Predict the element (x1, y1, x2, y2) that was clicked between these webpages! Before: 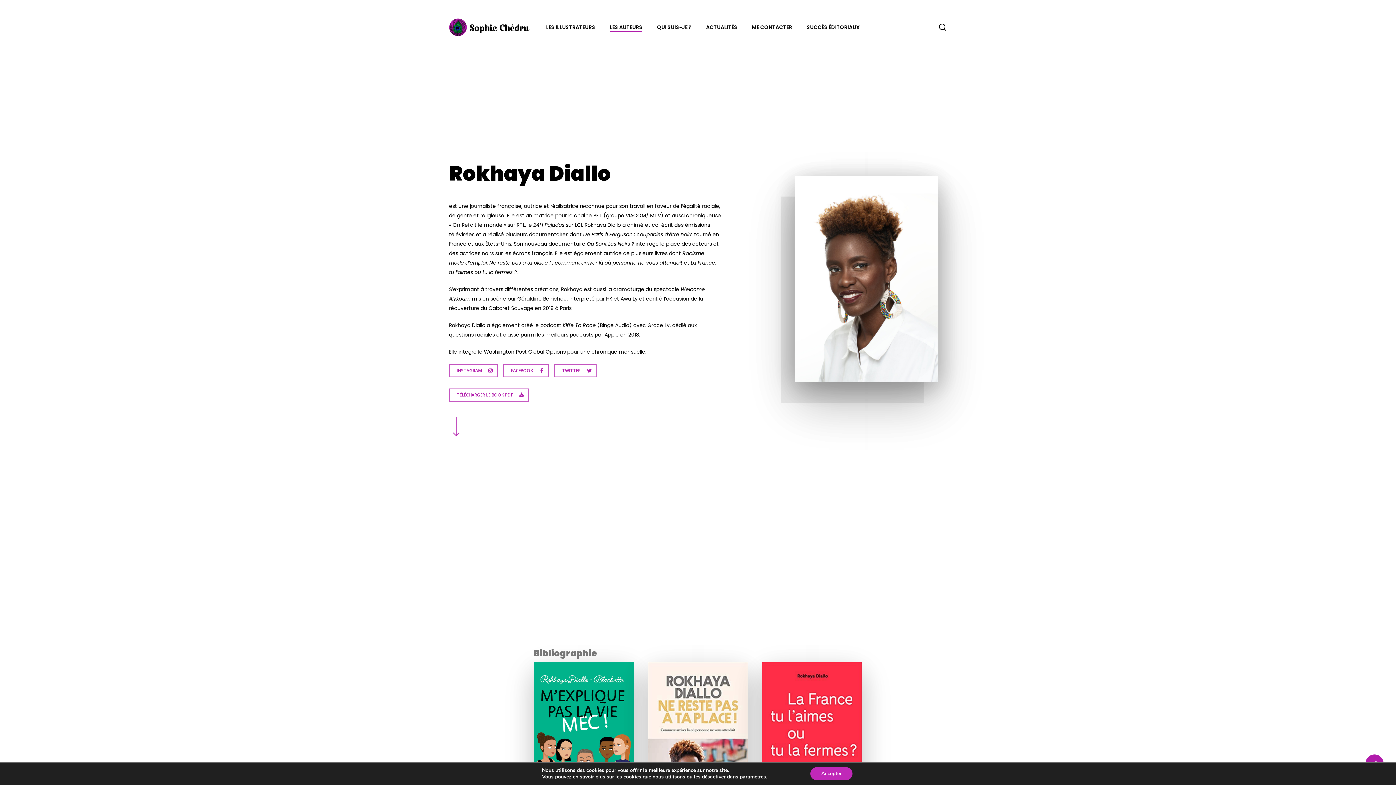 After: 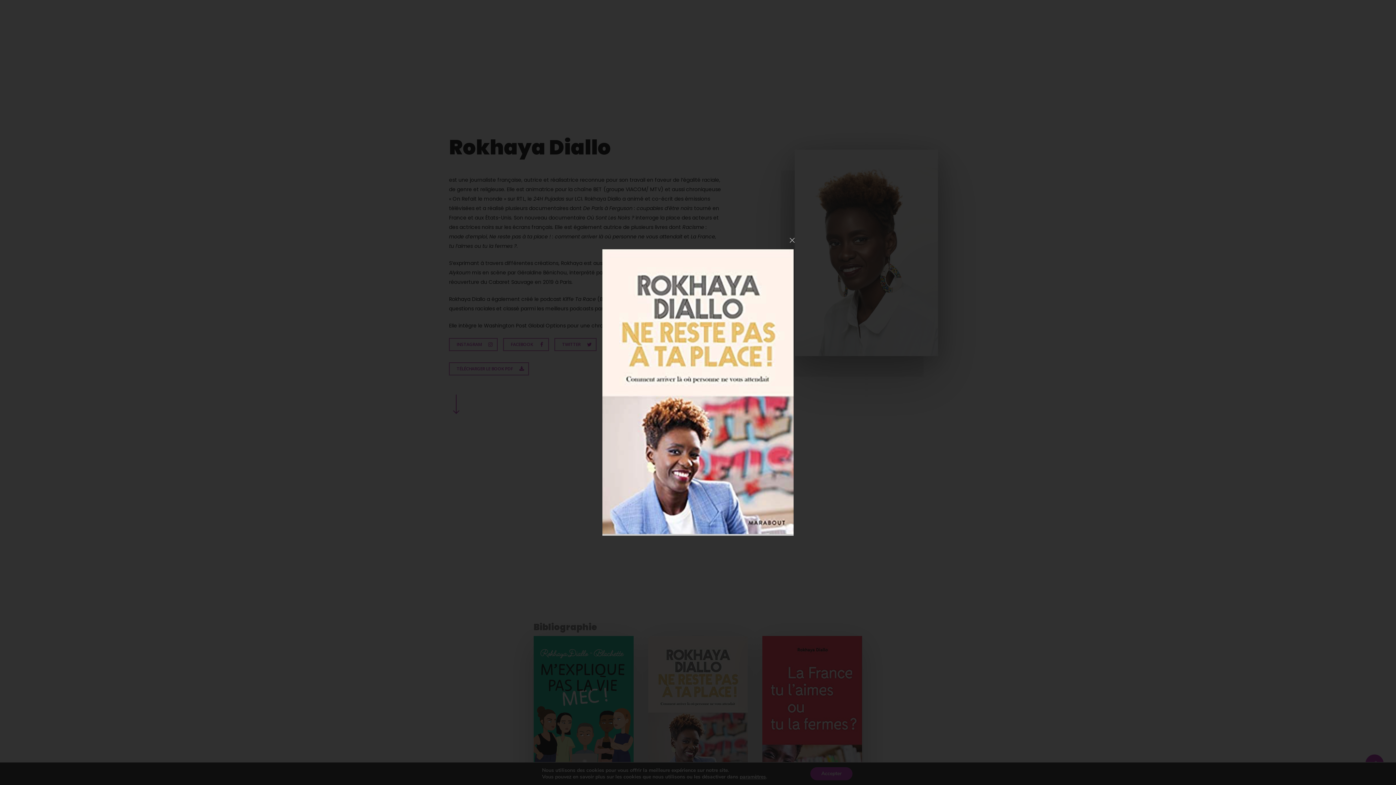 Action: bbox: (648, 662, 748, 811)